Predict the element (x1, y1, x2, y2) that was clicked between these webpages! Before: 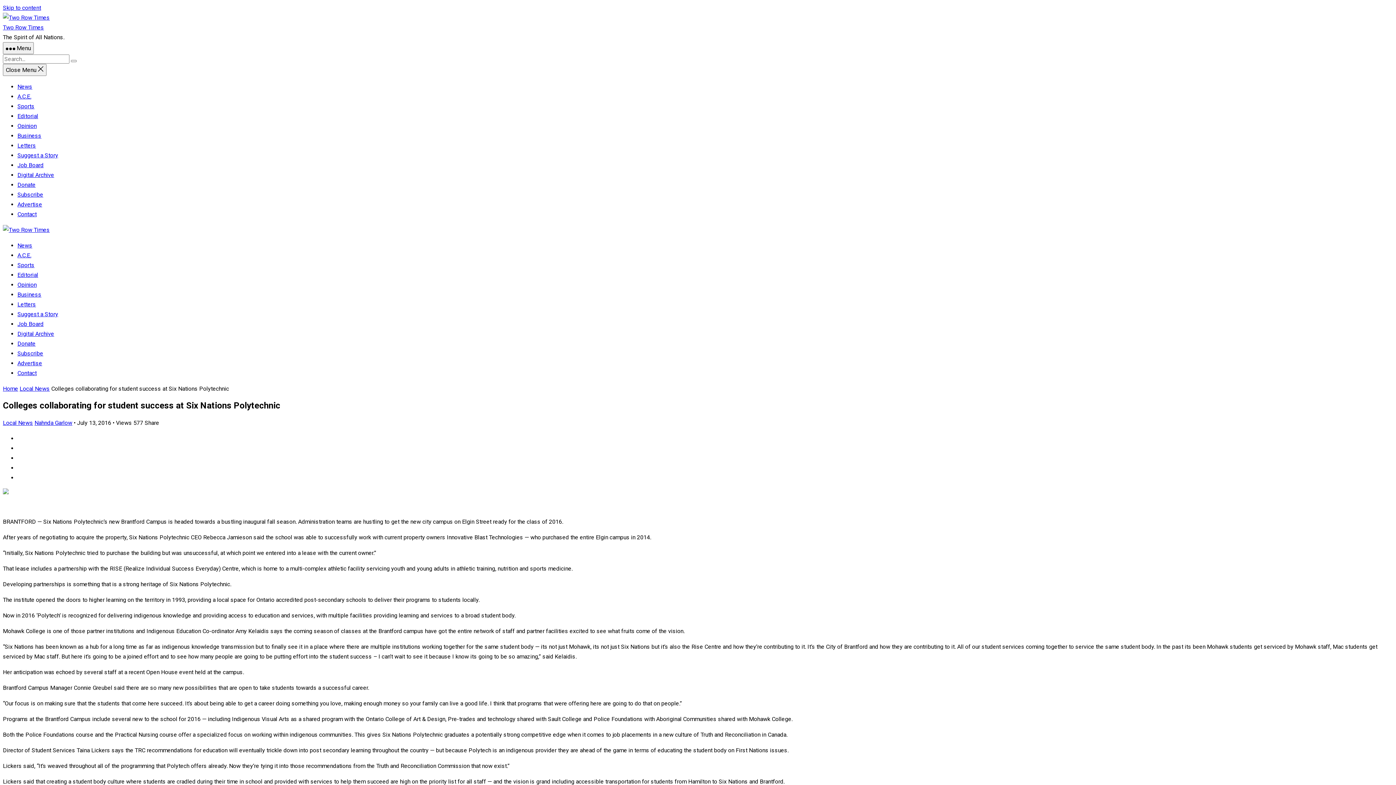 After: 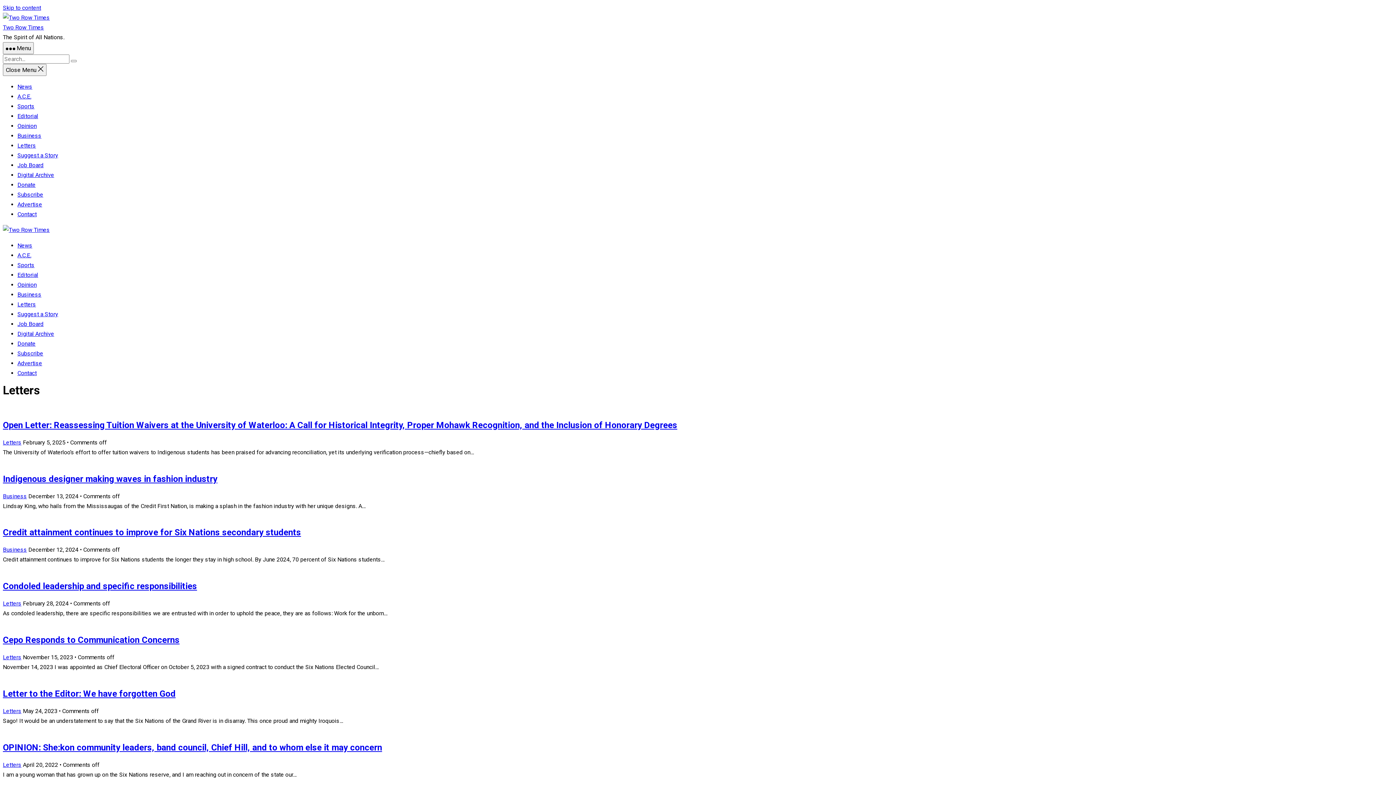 Action: bbox: (17, 301, 36, 308) label: Letters